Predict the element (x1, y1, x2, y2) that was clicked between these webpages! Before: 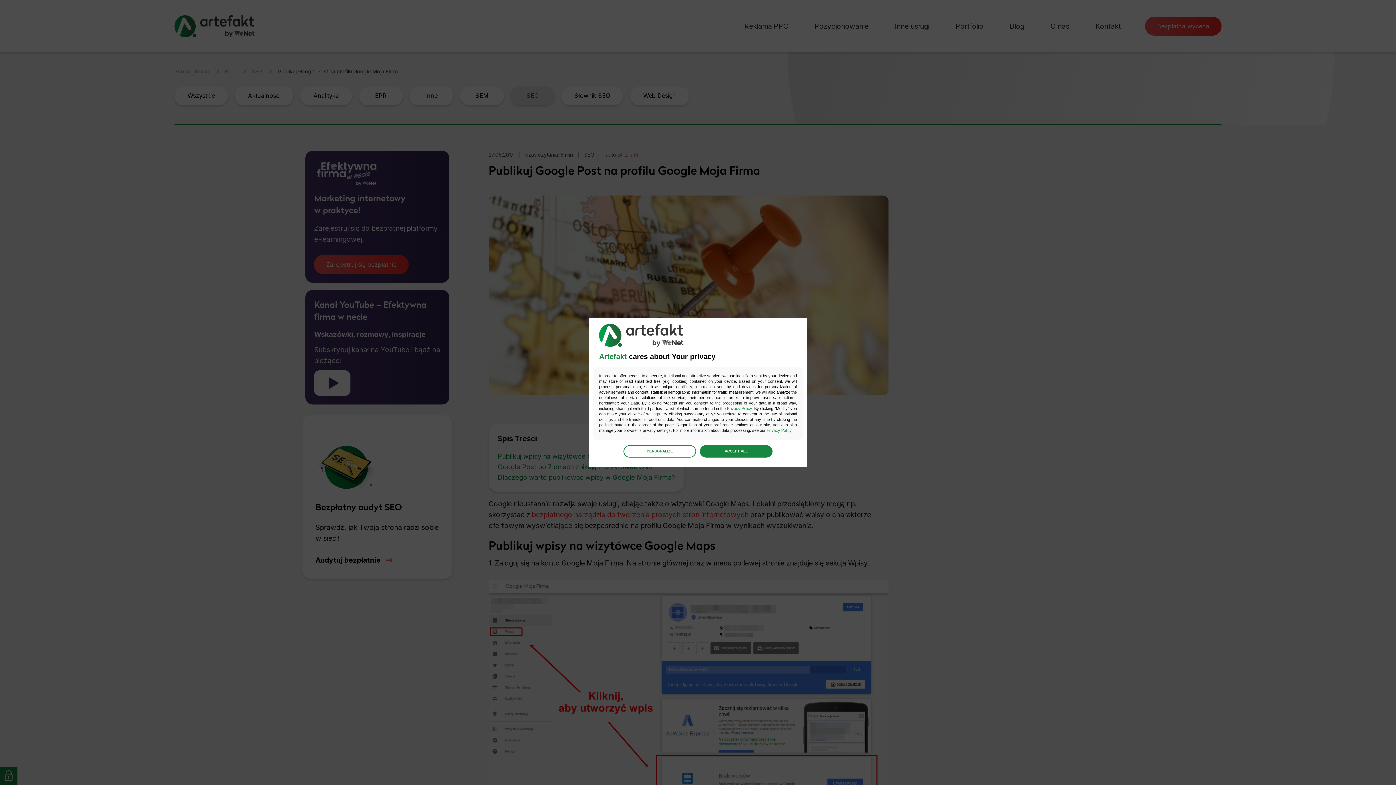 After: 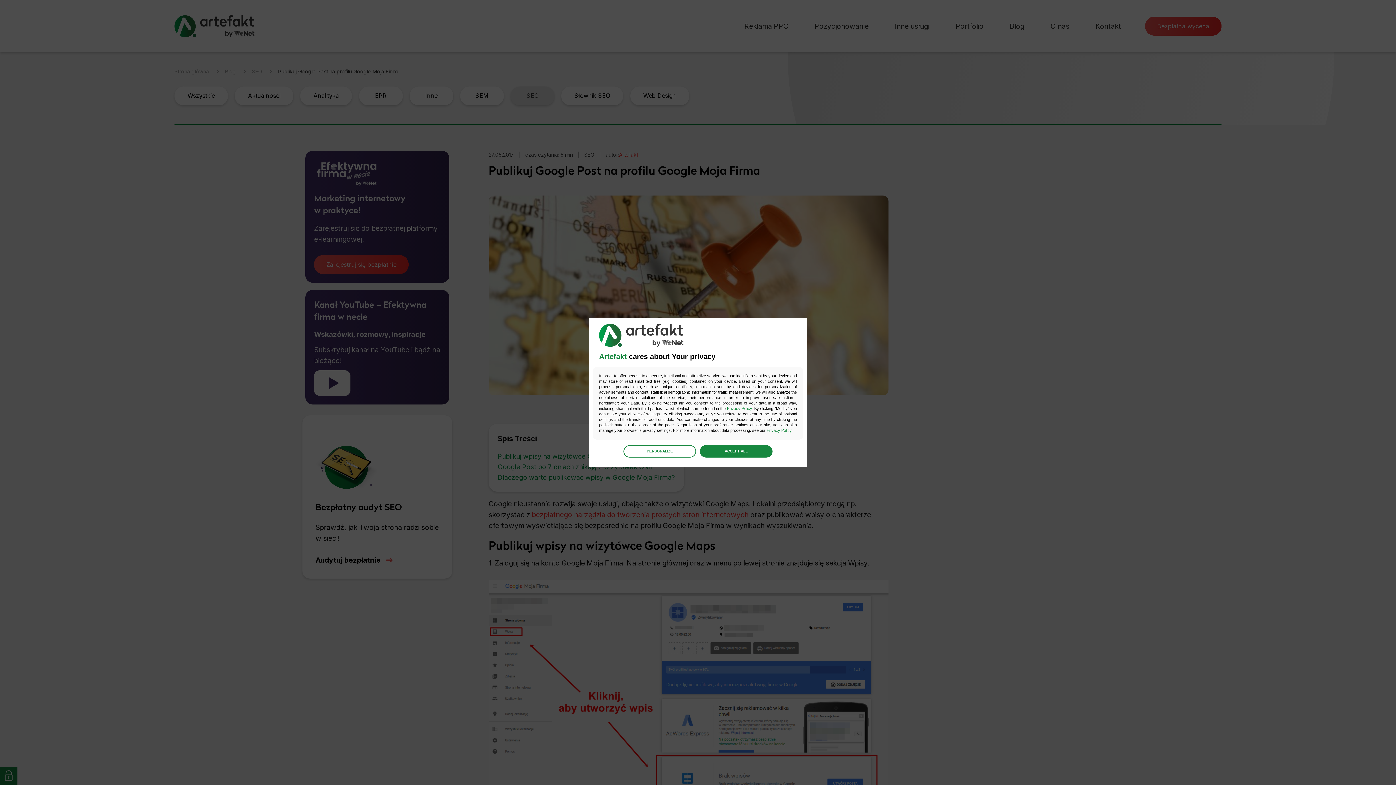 Action: label: Privacy Policy bbox: (766, 428, 791, 432)